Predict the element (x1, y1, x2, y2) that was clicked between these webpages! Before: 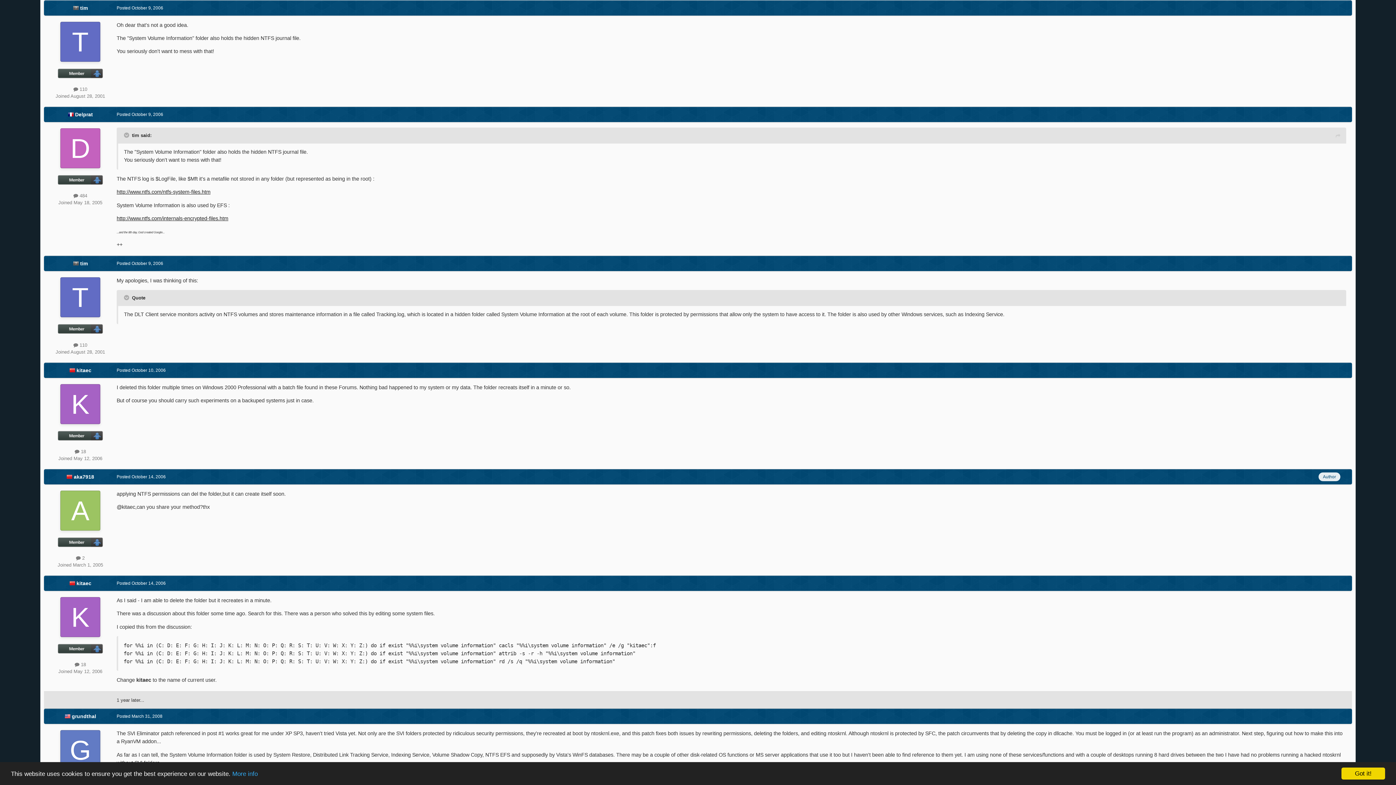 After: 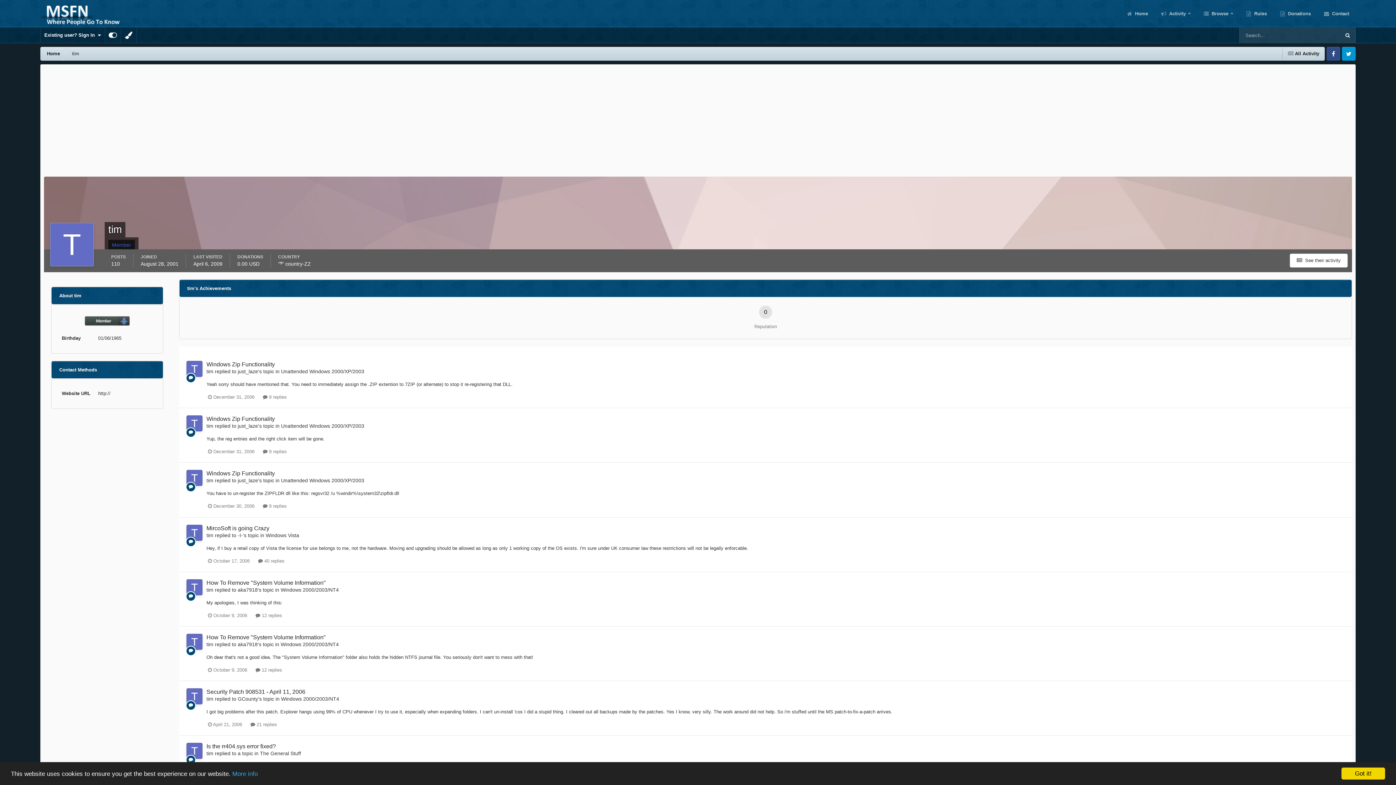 Action: bbox: (60, 277, 100, 317)